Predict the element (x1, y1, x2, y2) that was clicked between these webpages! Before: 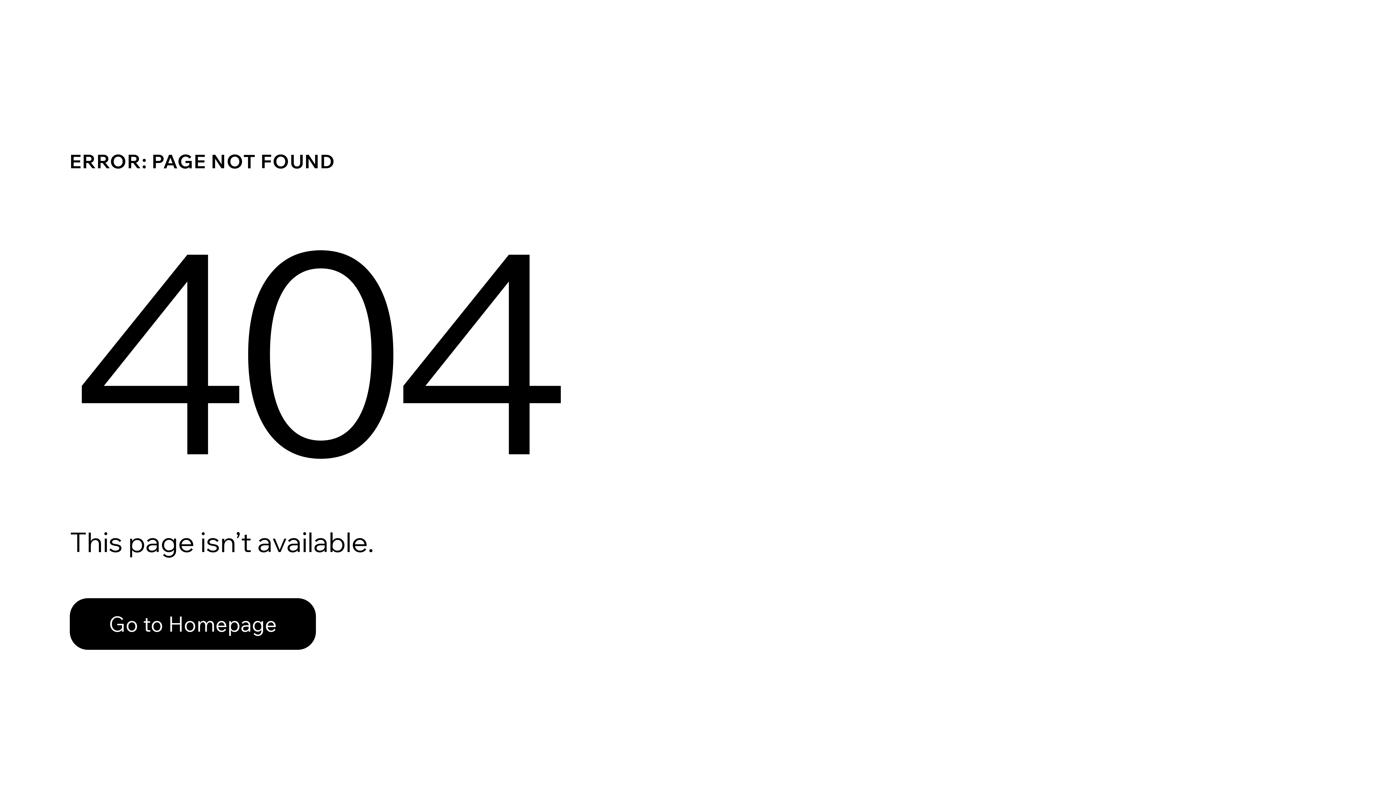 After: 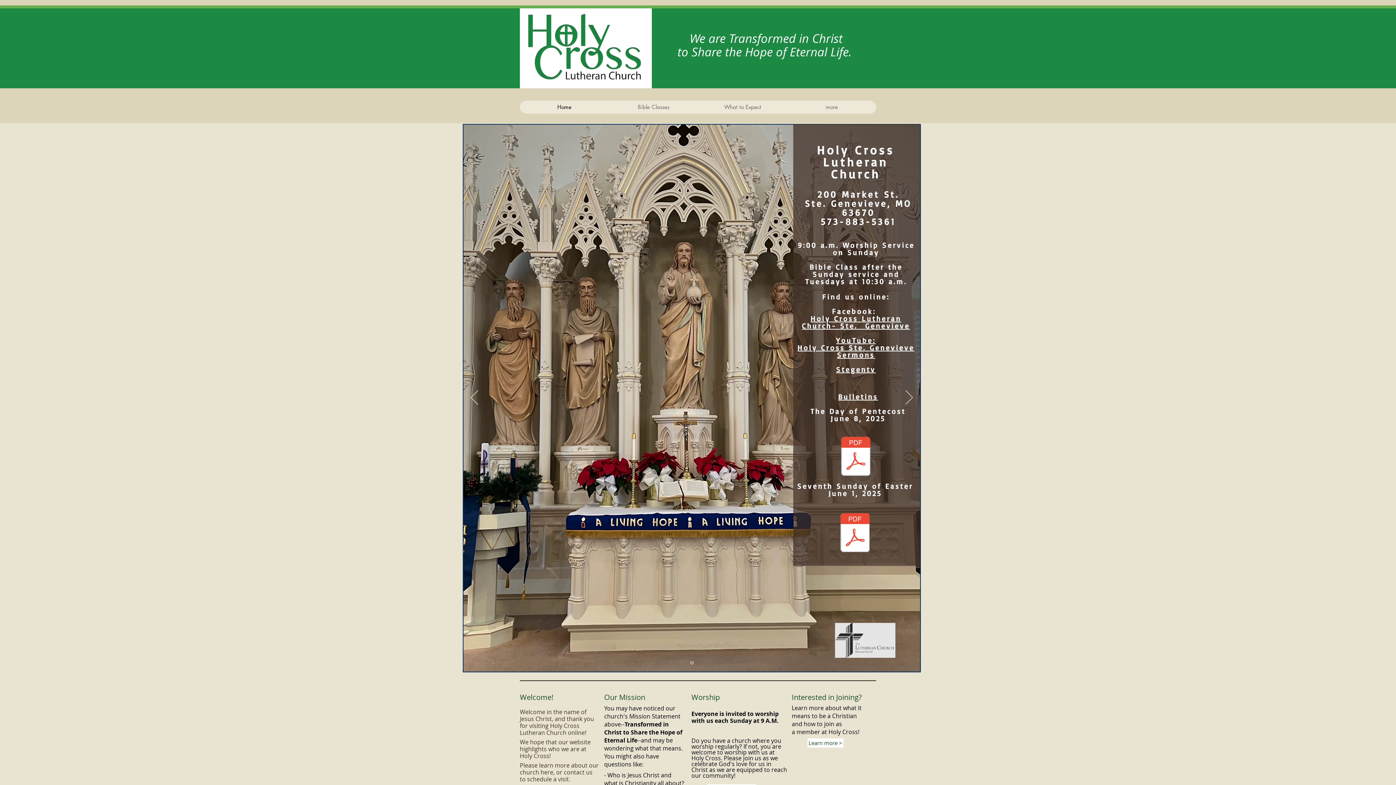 Action: label: Go to Homepage bbox: (69, 598, 316, 650)